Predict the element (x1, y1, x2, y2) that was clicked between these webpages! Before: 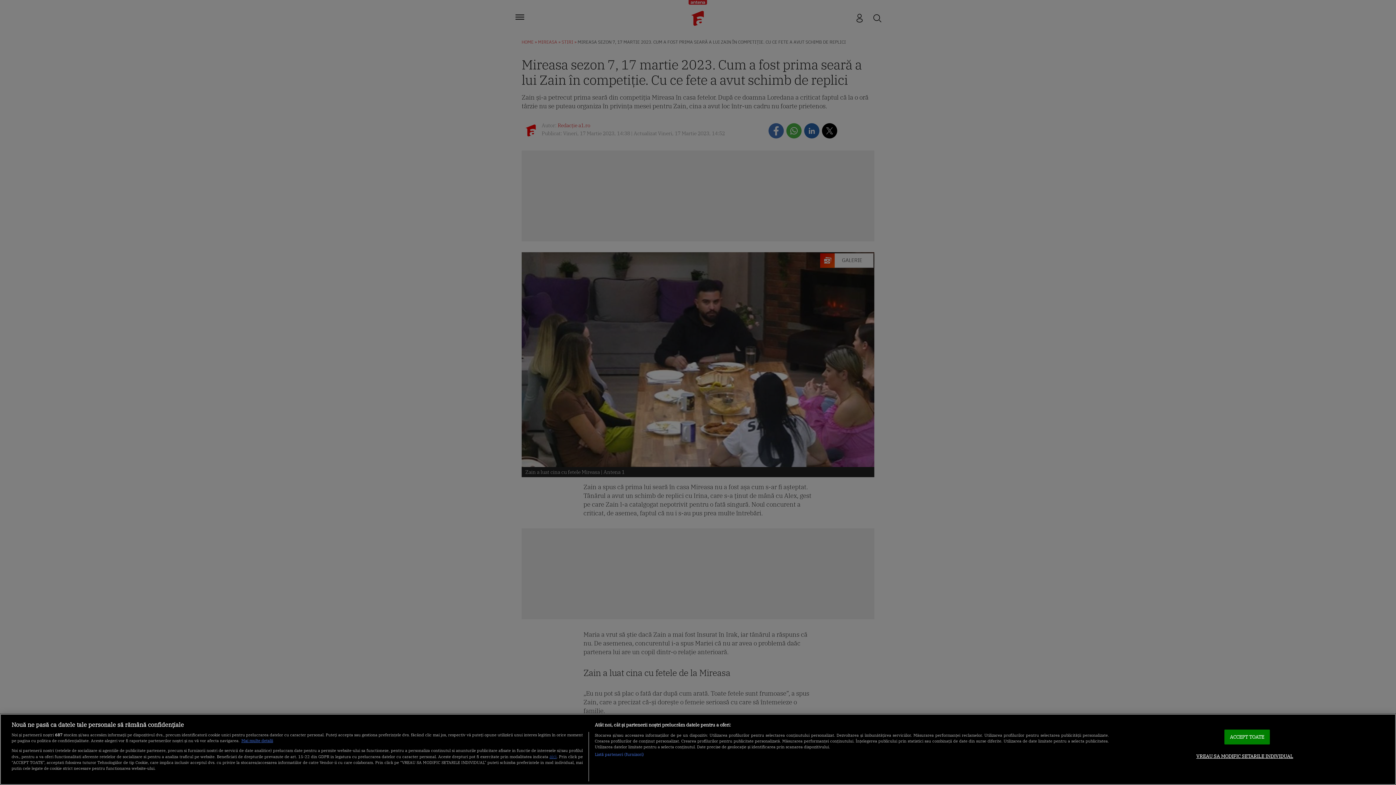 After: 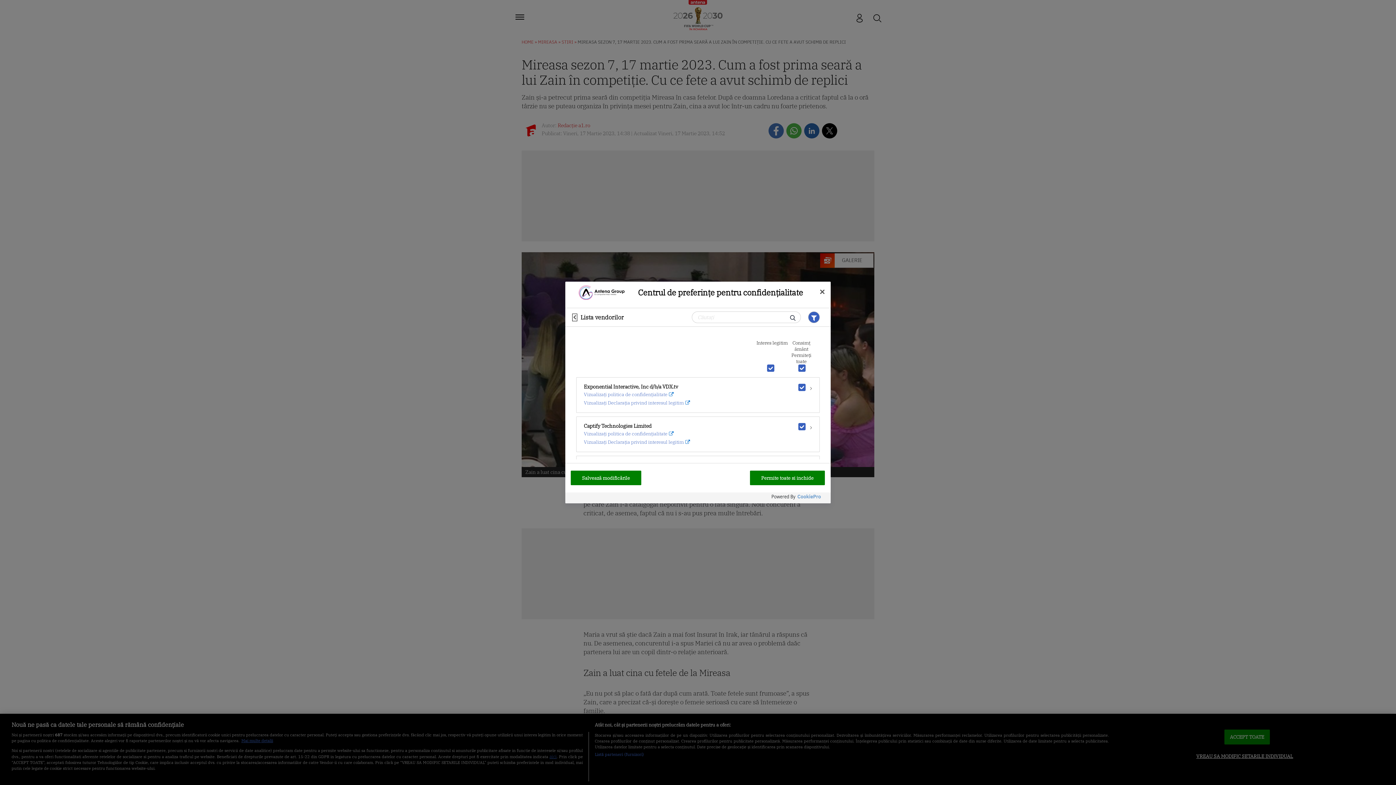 Action: label: Listă parteneri (furnizori) bbox: (594, 751, 644, 757)